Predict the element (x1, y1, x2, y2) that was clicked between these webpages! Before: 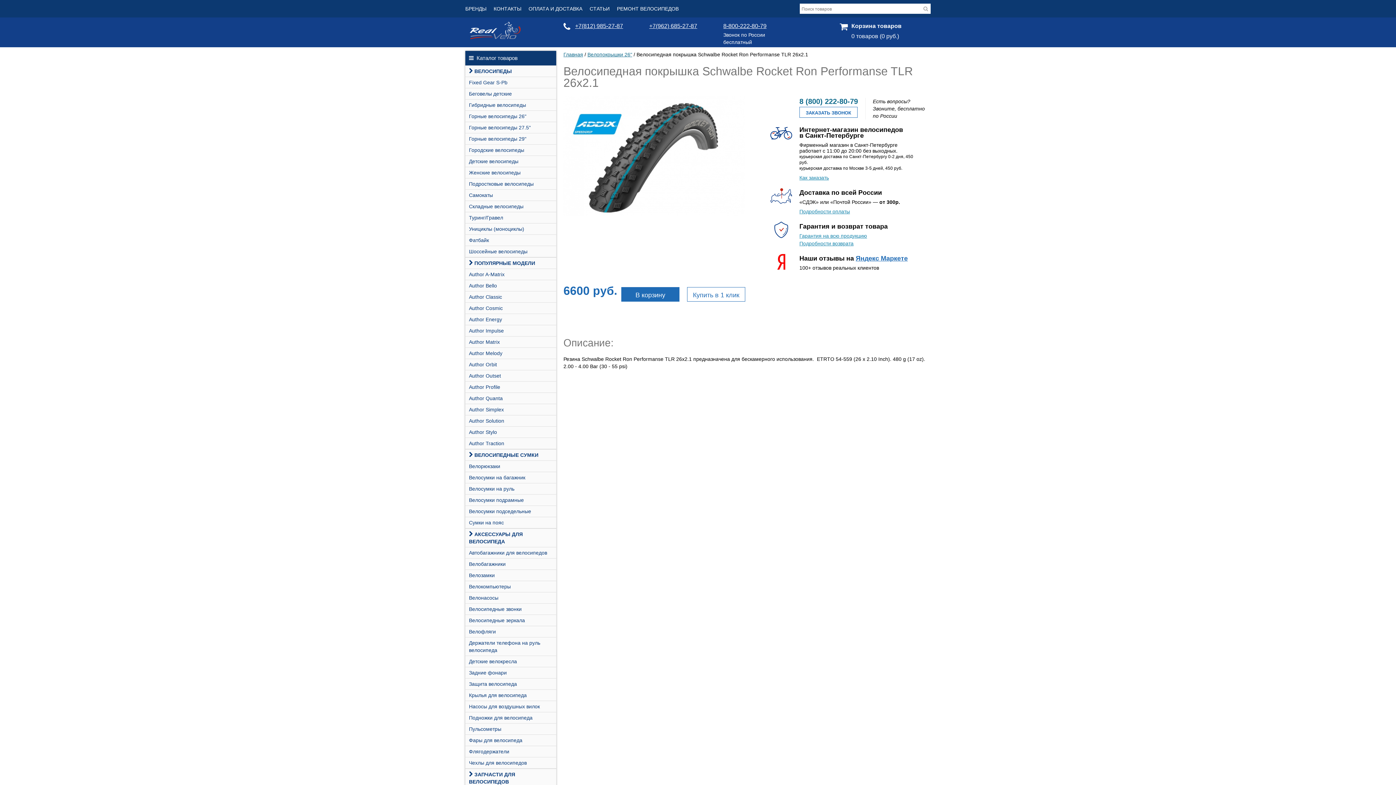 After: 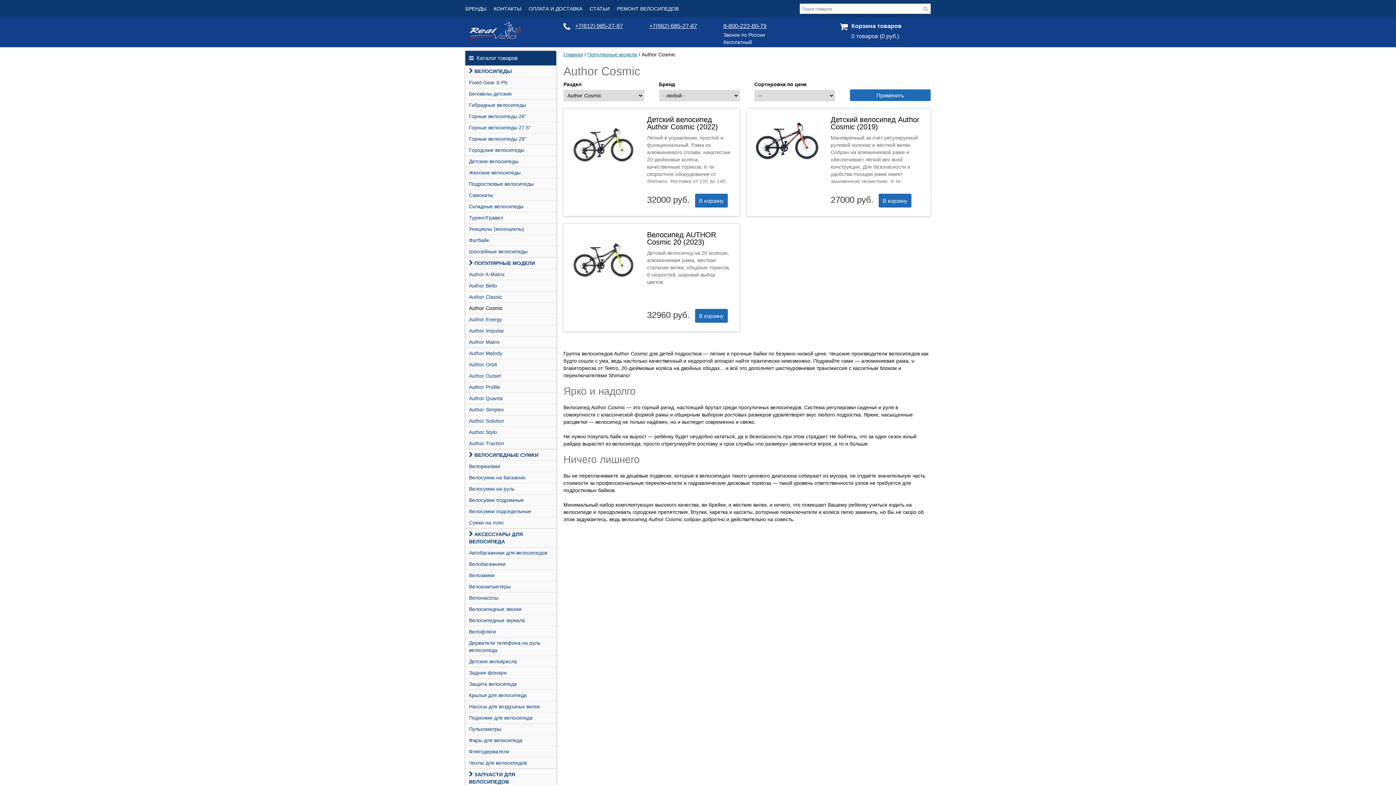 Action: label: Author Cosmic bbox: (465, 302, 556, 313)